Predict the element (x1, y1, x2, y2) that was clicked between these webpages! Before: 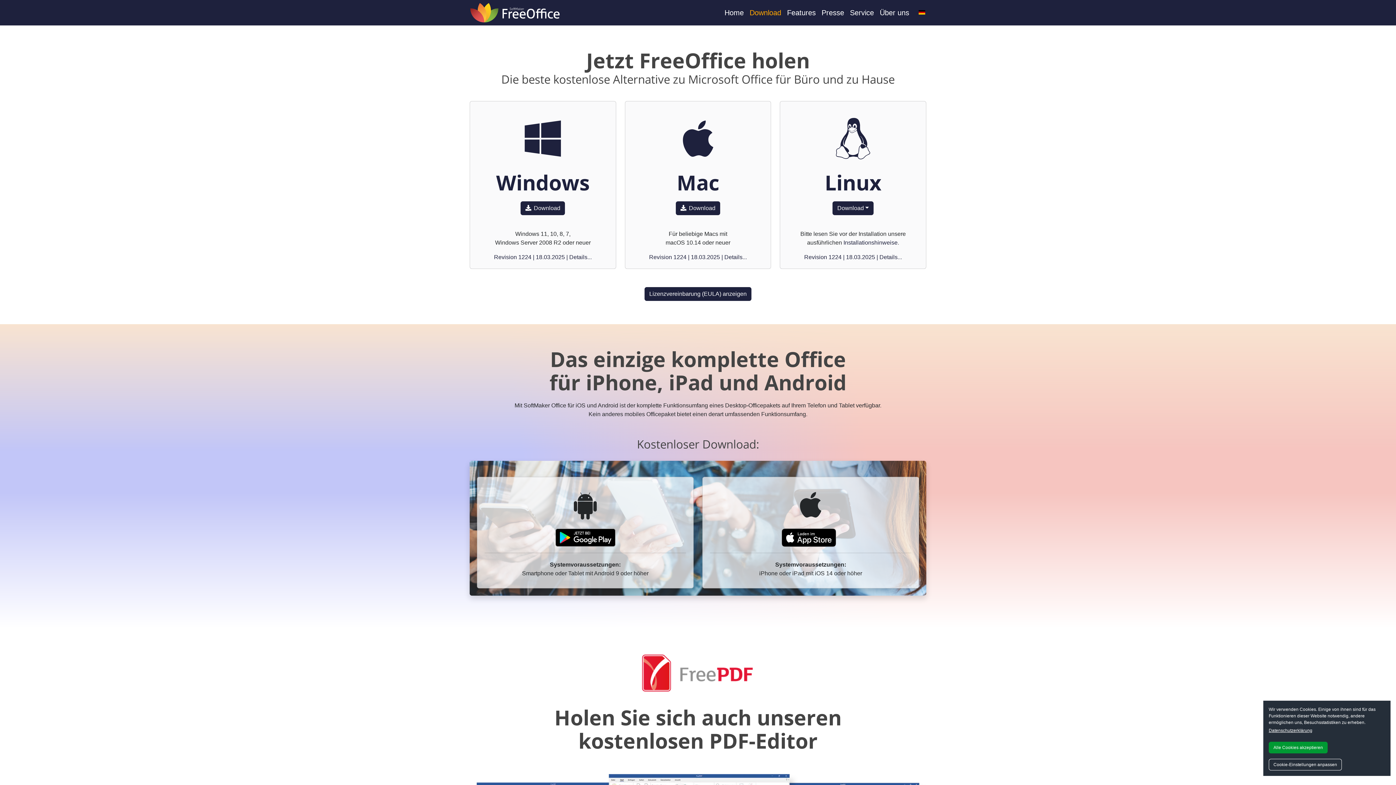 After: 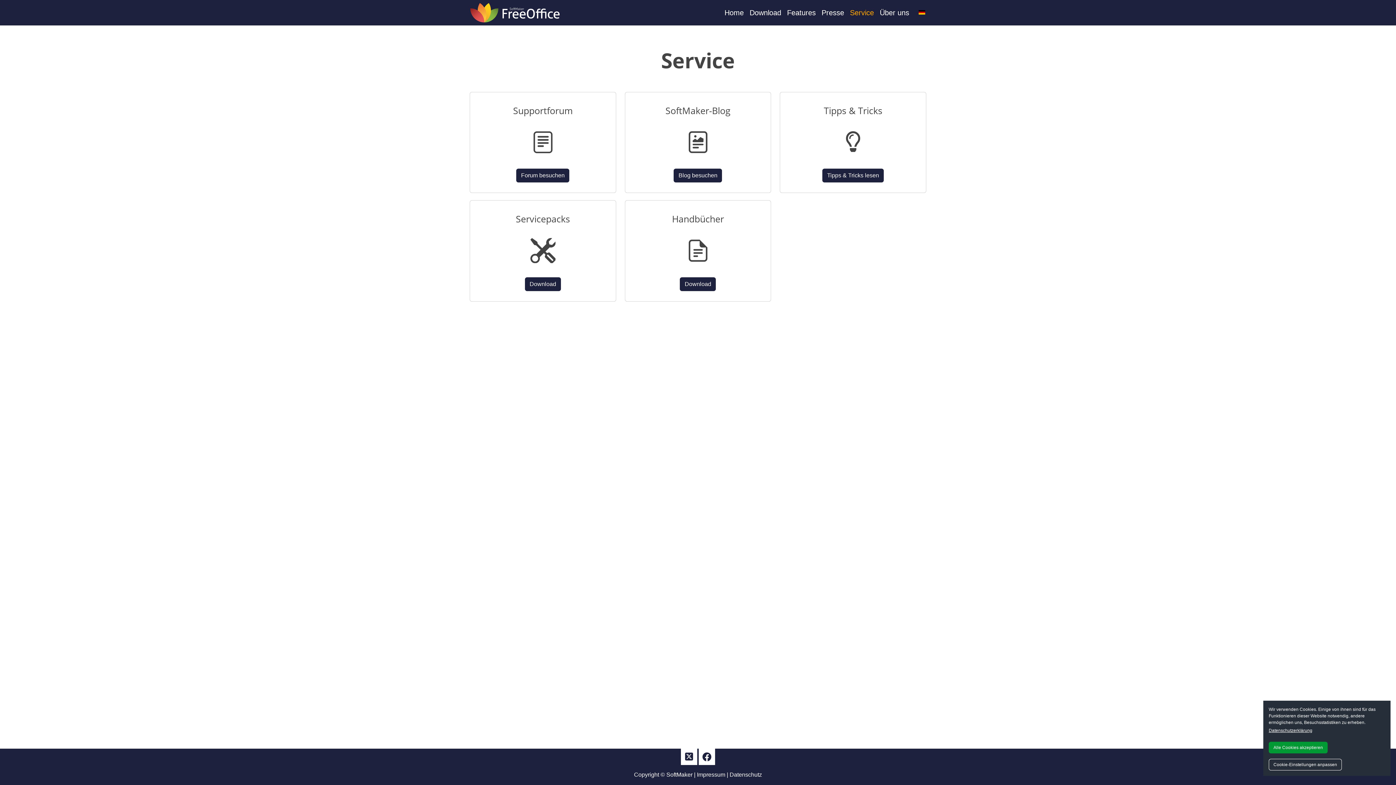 Action: label: Service bbox: (847, 8, 877, 16)